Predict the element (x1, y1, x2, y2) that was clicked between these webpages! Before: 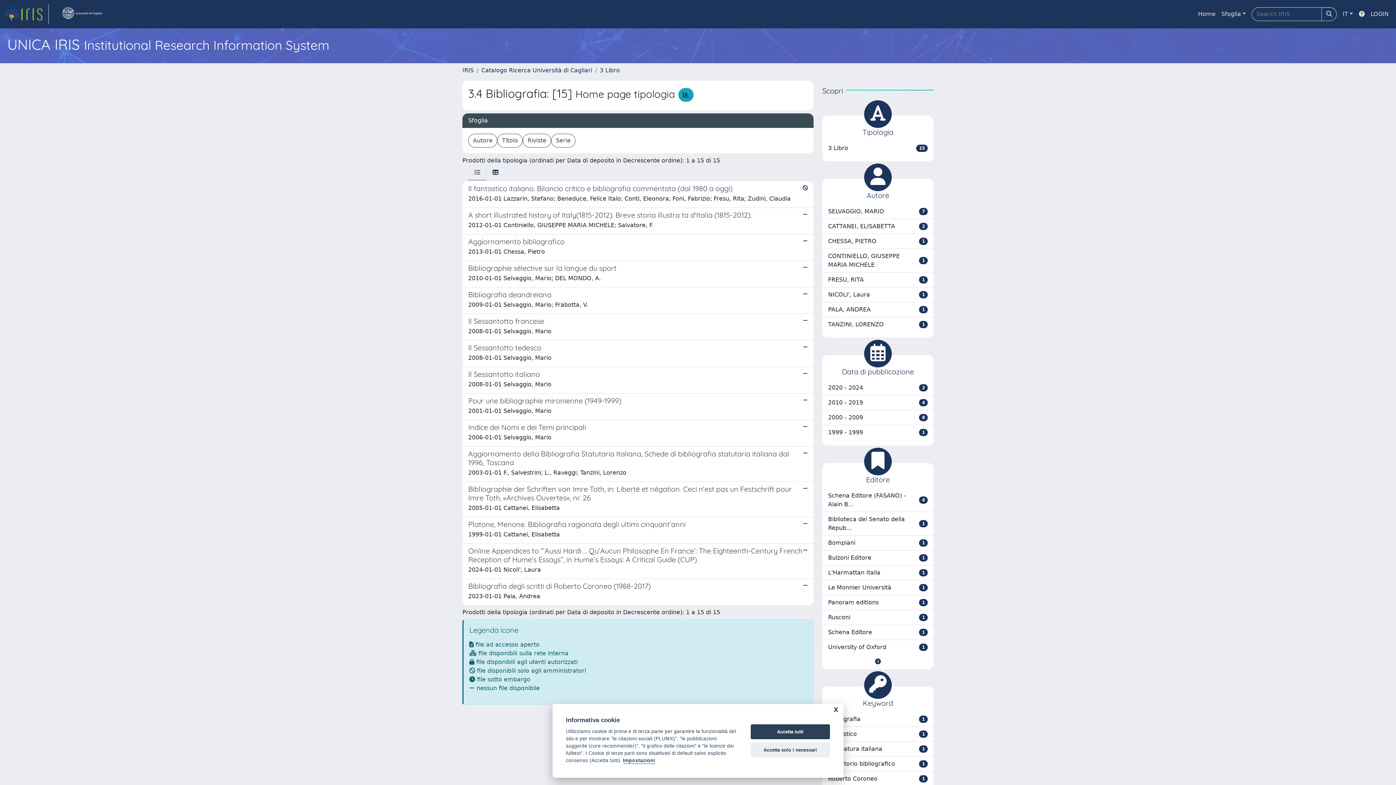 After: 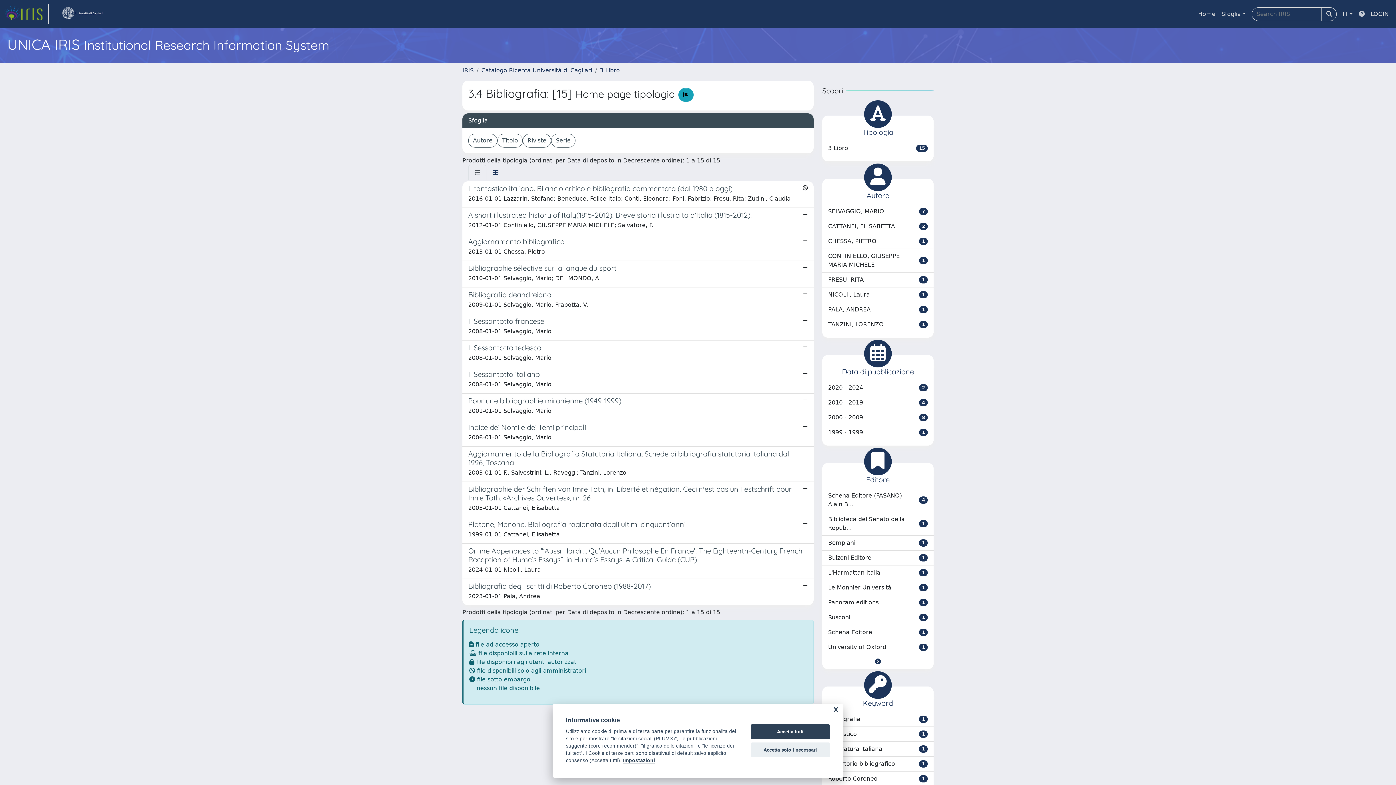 Action: bbox: (1356, 6, 1368, 21)